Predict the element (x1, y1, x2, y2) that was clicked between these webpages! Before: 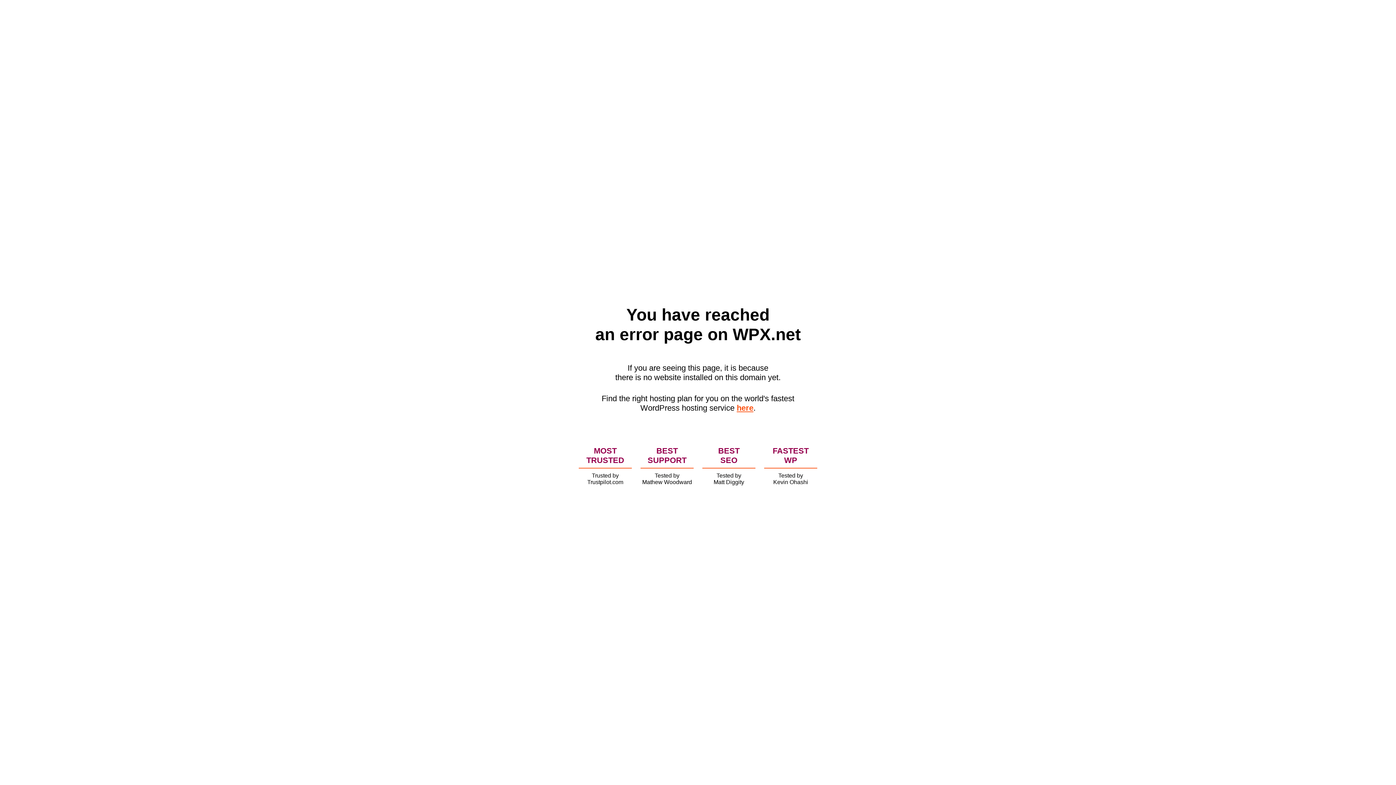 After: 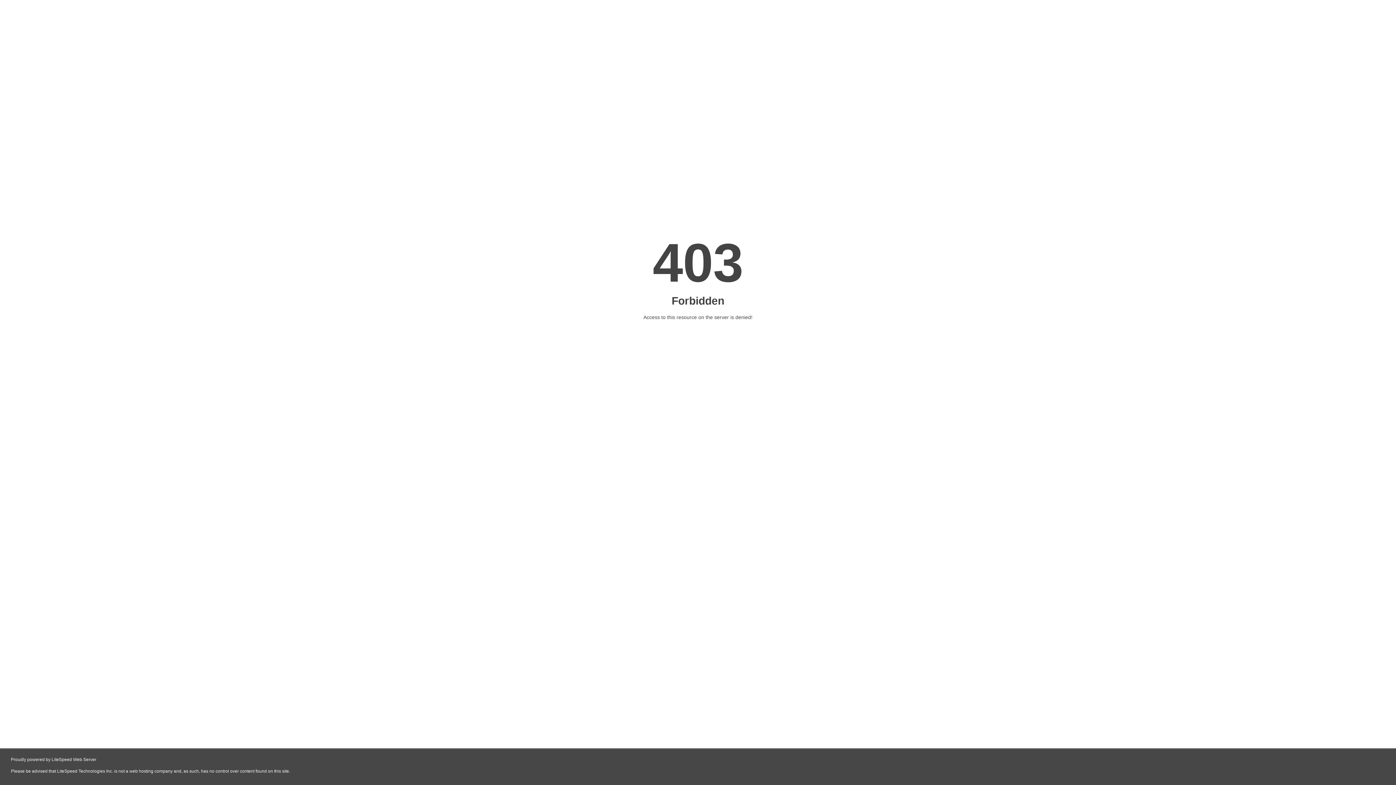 Action: label: here bbox: (736, 403, 753, 412)